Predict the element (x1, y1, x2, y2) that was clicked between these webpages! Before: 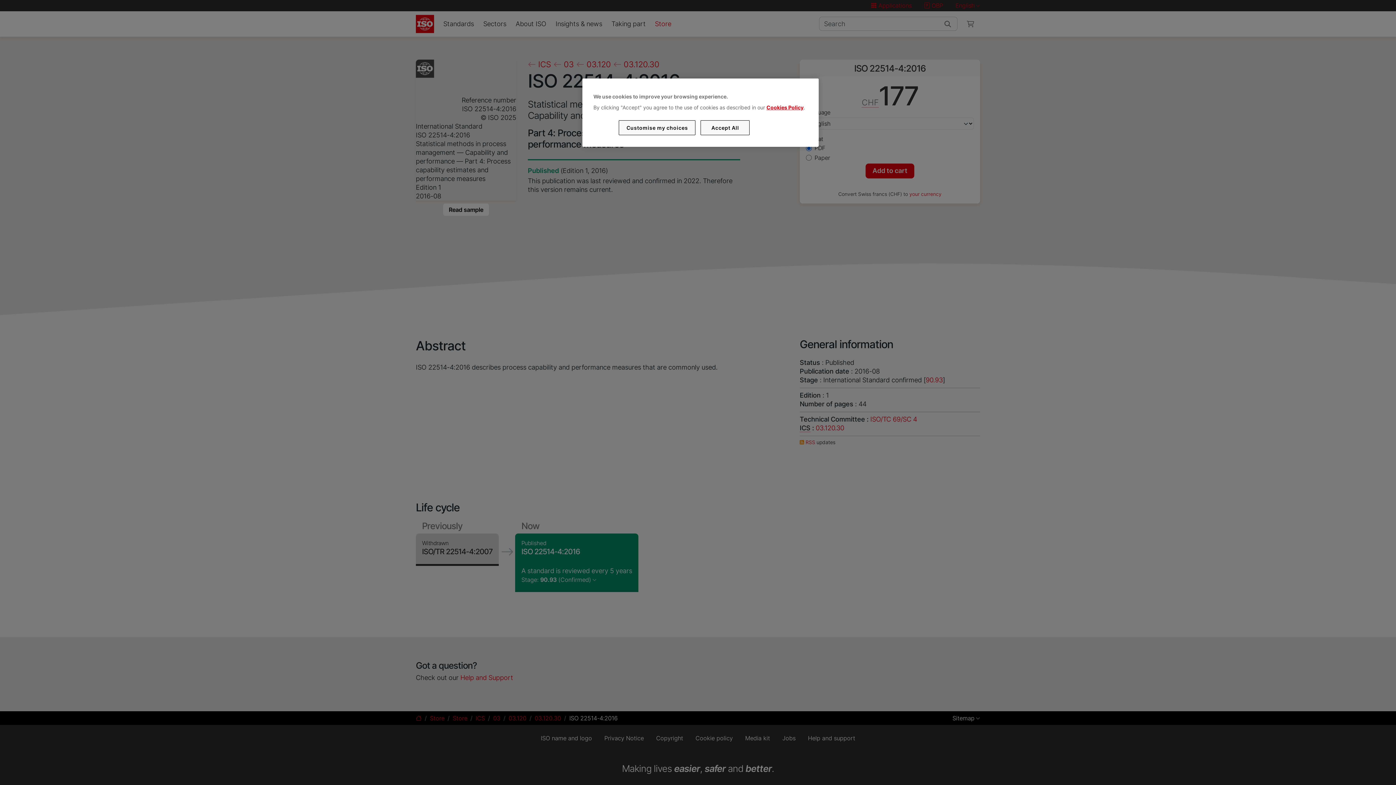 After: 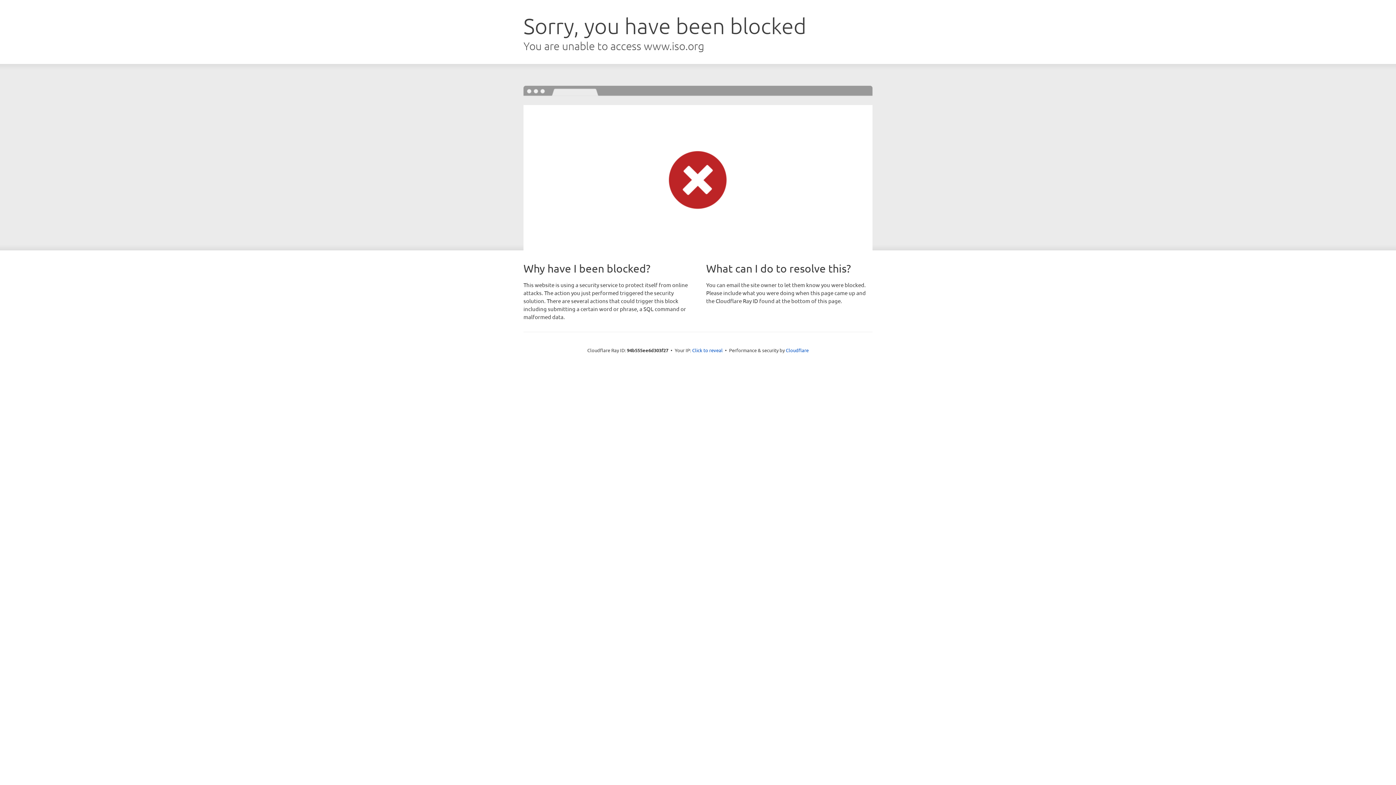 Action: bbox: (766, 104, 803, 110) label: Cookies Policy